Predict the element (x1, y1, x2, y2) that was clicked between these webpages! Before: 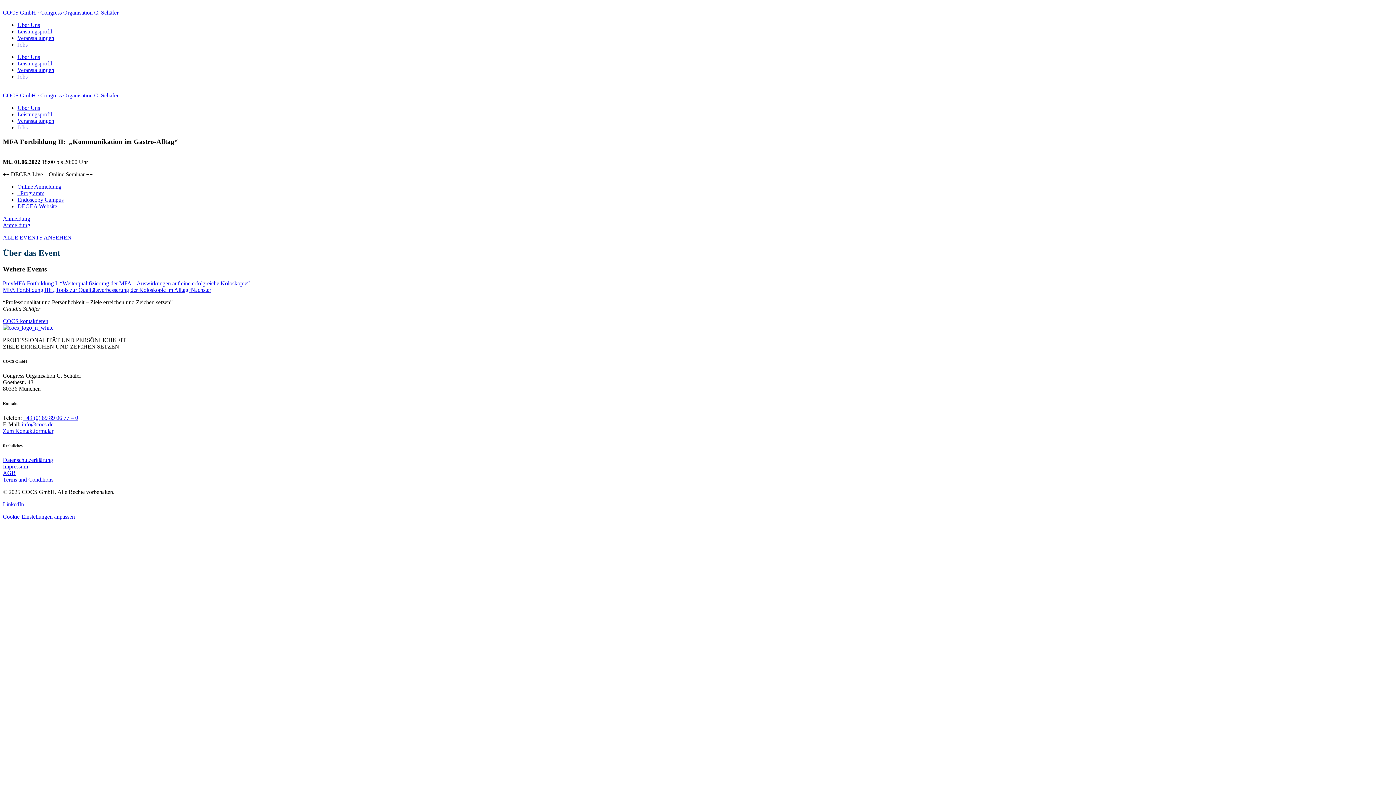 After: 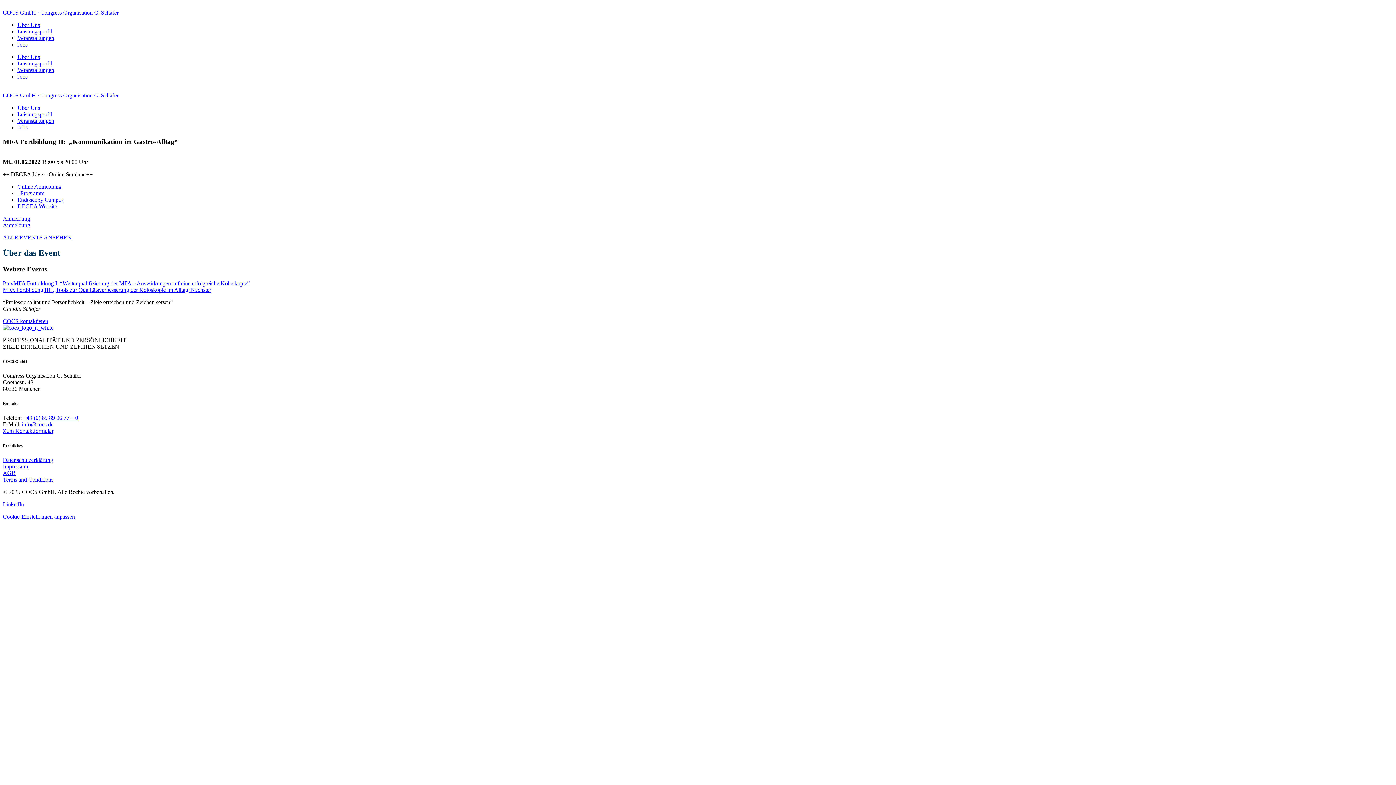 Action: label: Anmeldung bbox: (2, 222, 30, 228)